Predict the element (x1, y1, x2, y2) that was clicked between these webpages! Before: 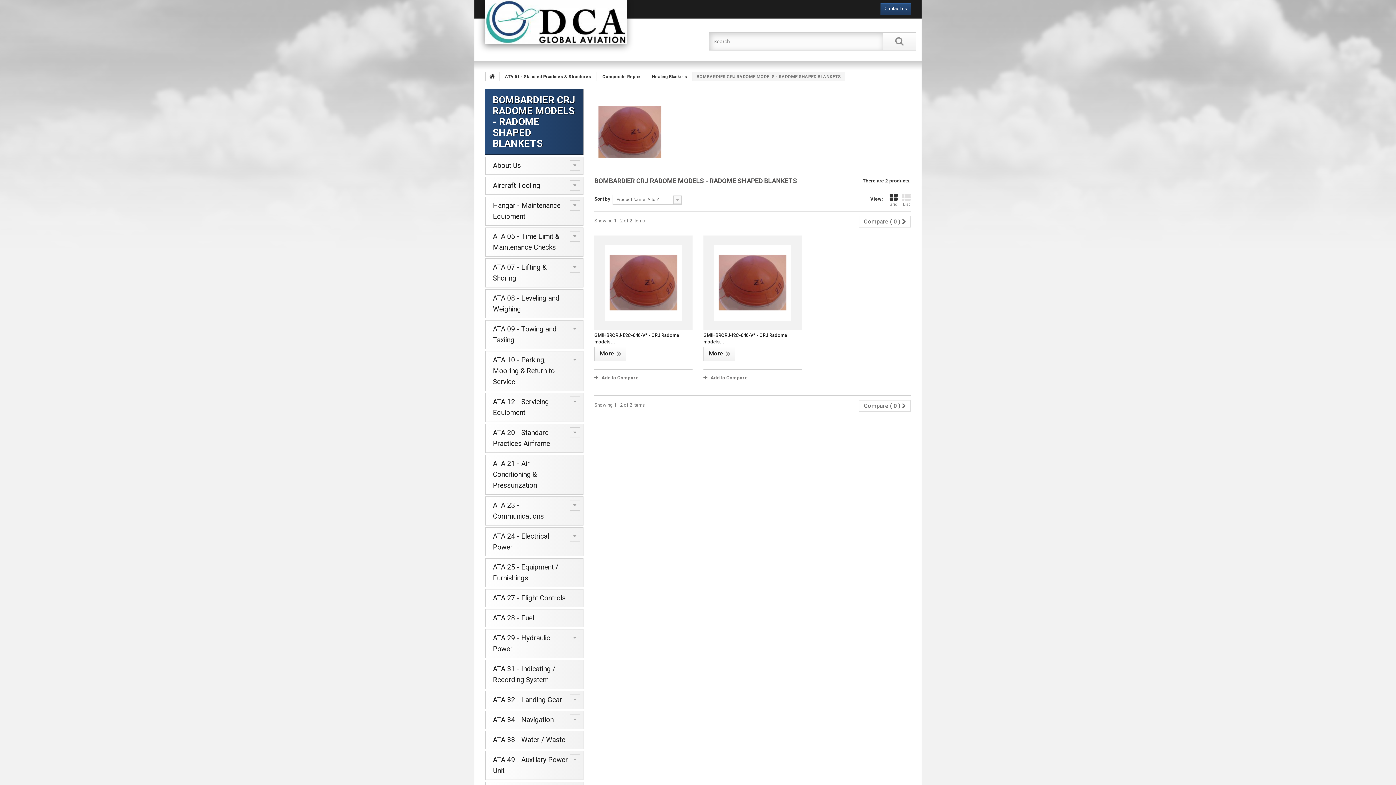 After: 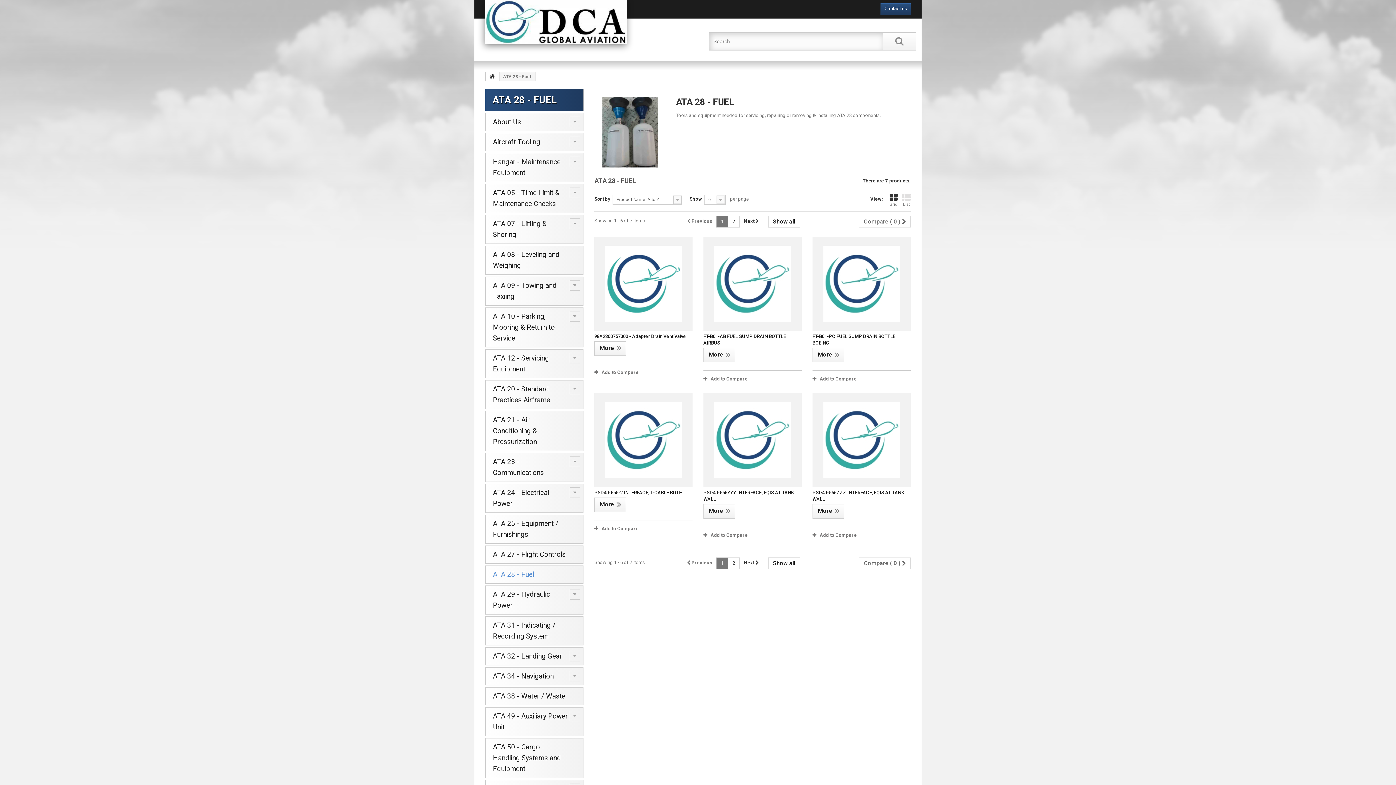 Action: label: ATA 28 - Fuel bbox: (485, 609, 583, 627)